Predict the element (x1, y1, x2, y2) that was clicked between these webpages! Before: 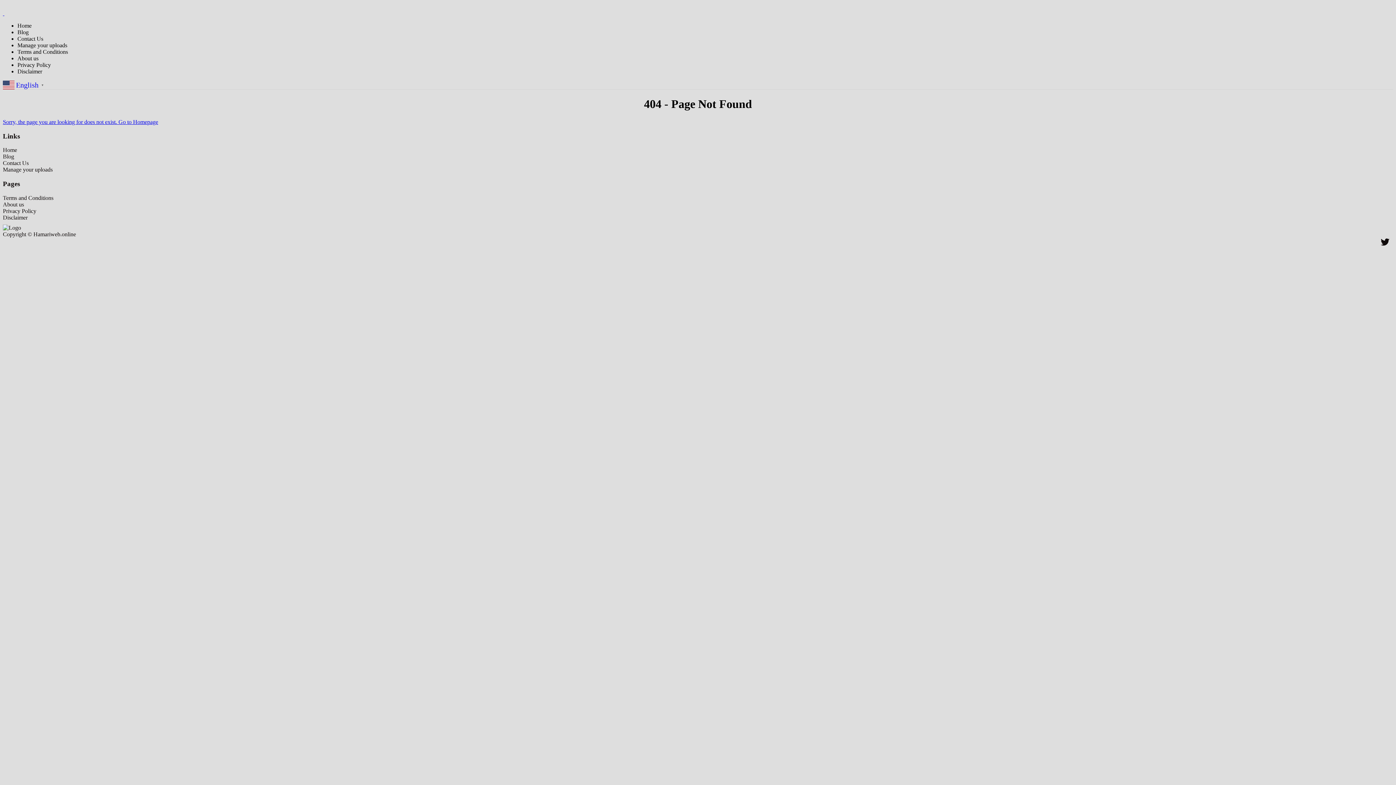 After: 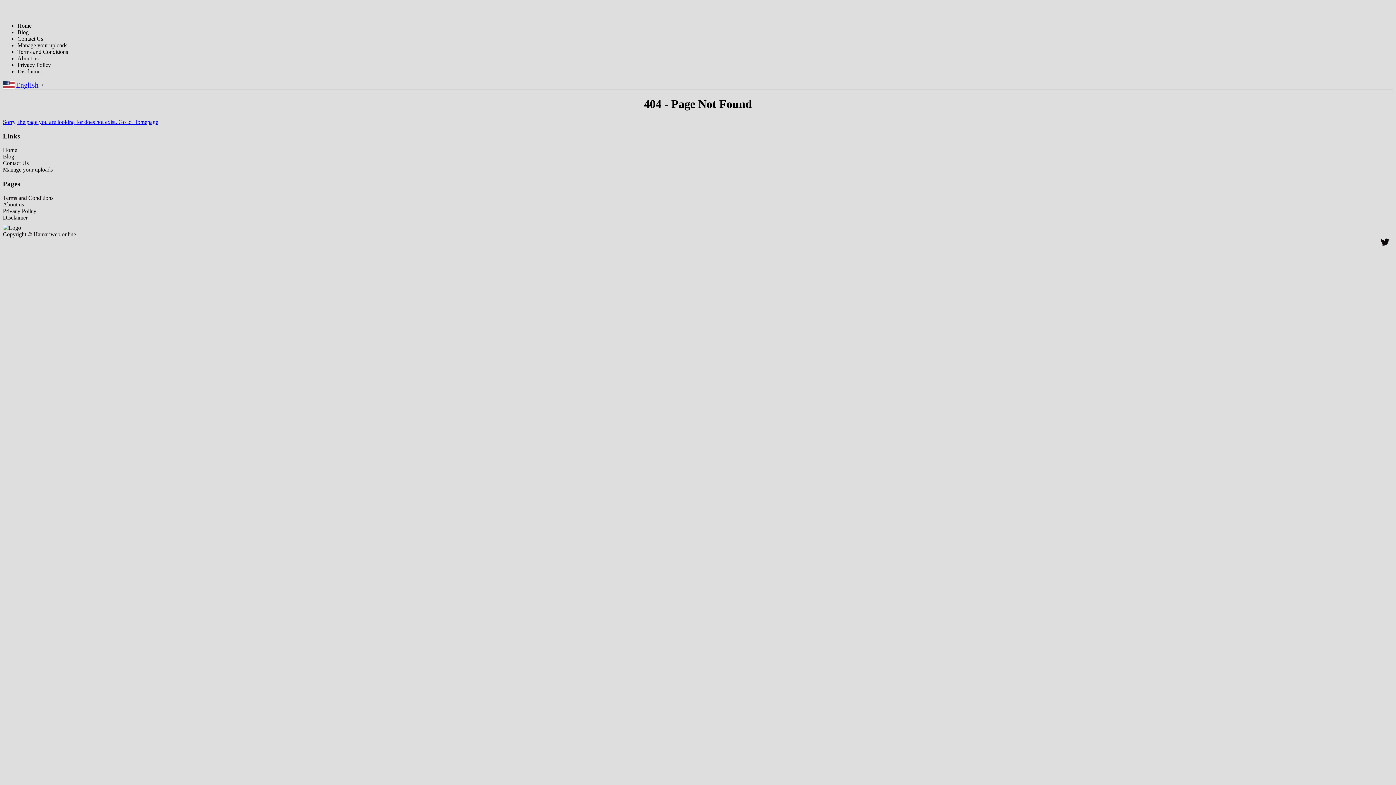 Action: bbox: (17, 61, 50, 68) label: Privacy Policy